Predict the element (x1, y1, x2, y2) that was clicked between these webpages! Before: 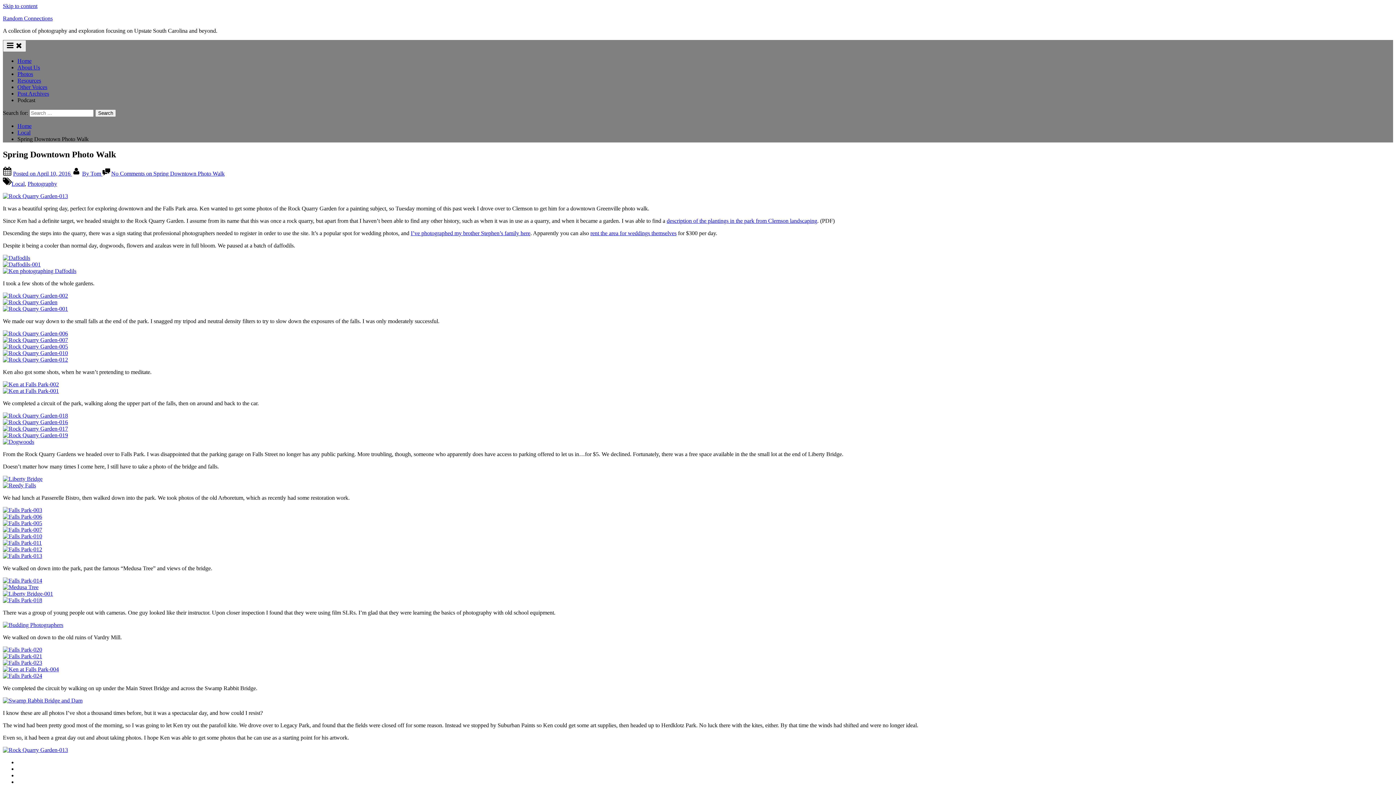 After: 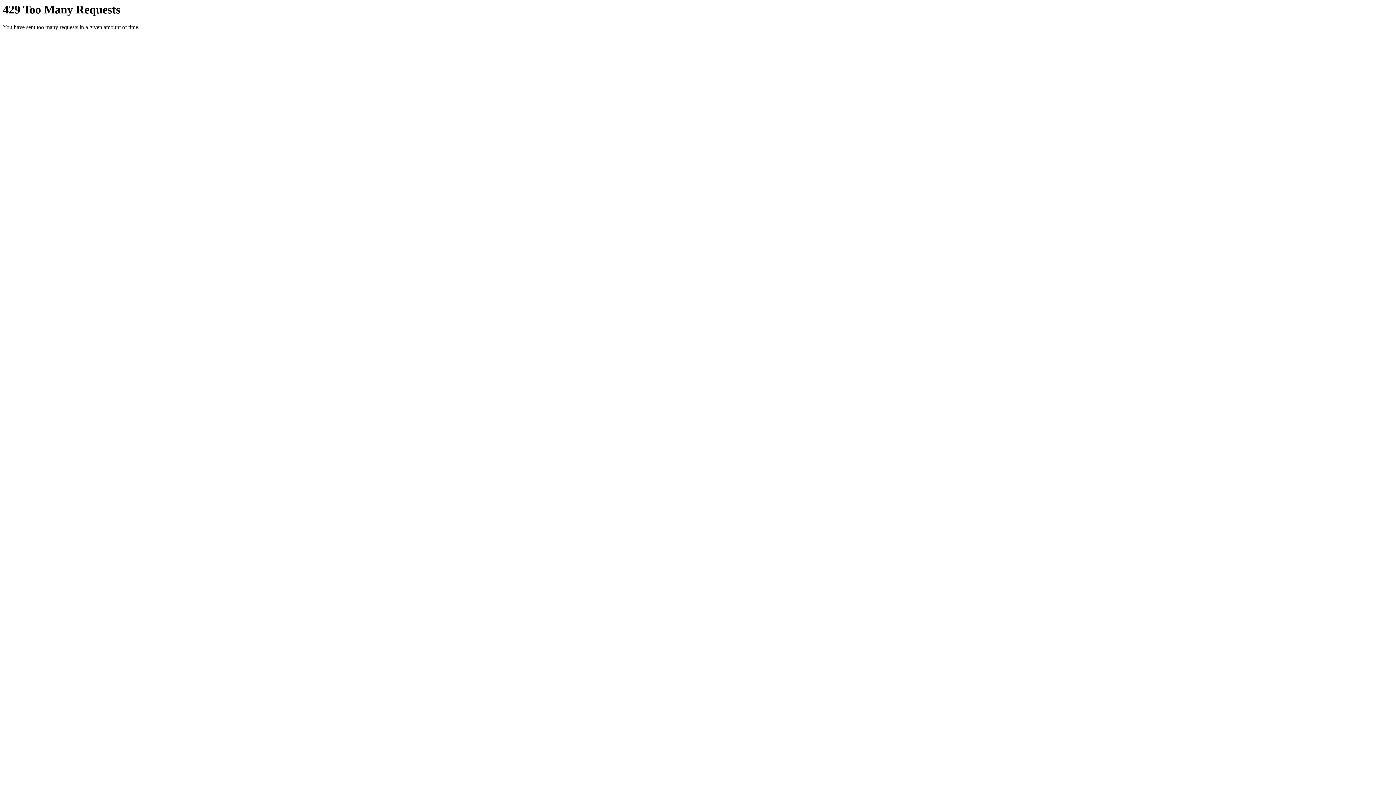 Action: bbox: (2, 356, 68, 362)